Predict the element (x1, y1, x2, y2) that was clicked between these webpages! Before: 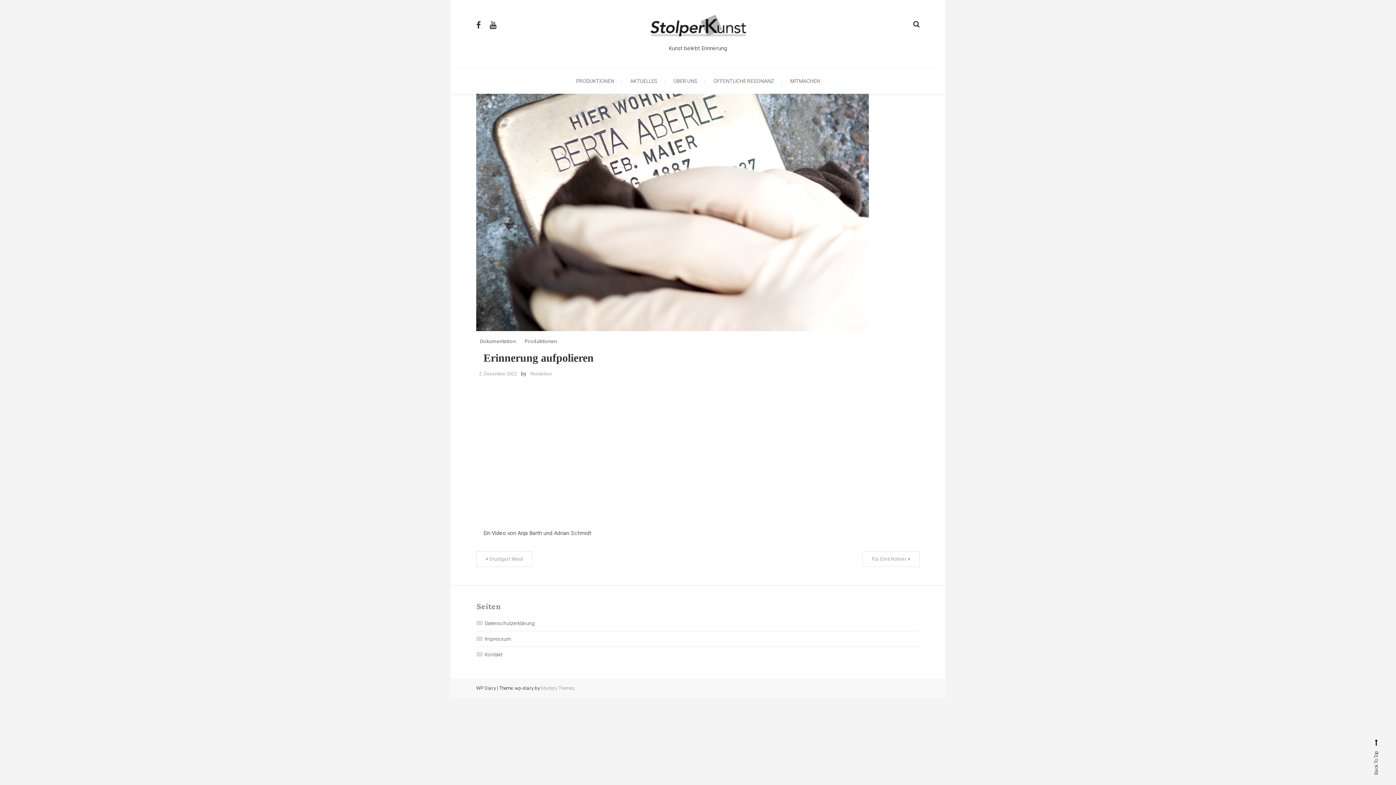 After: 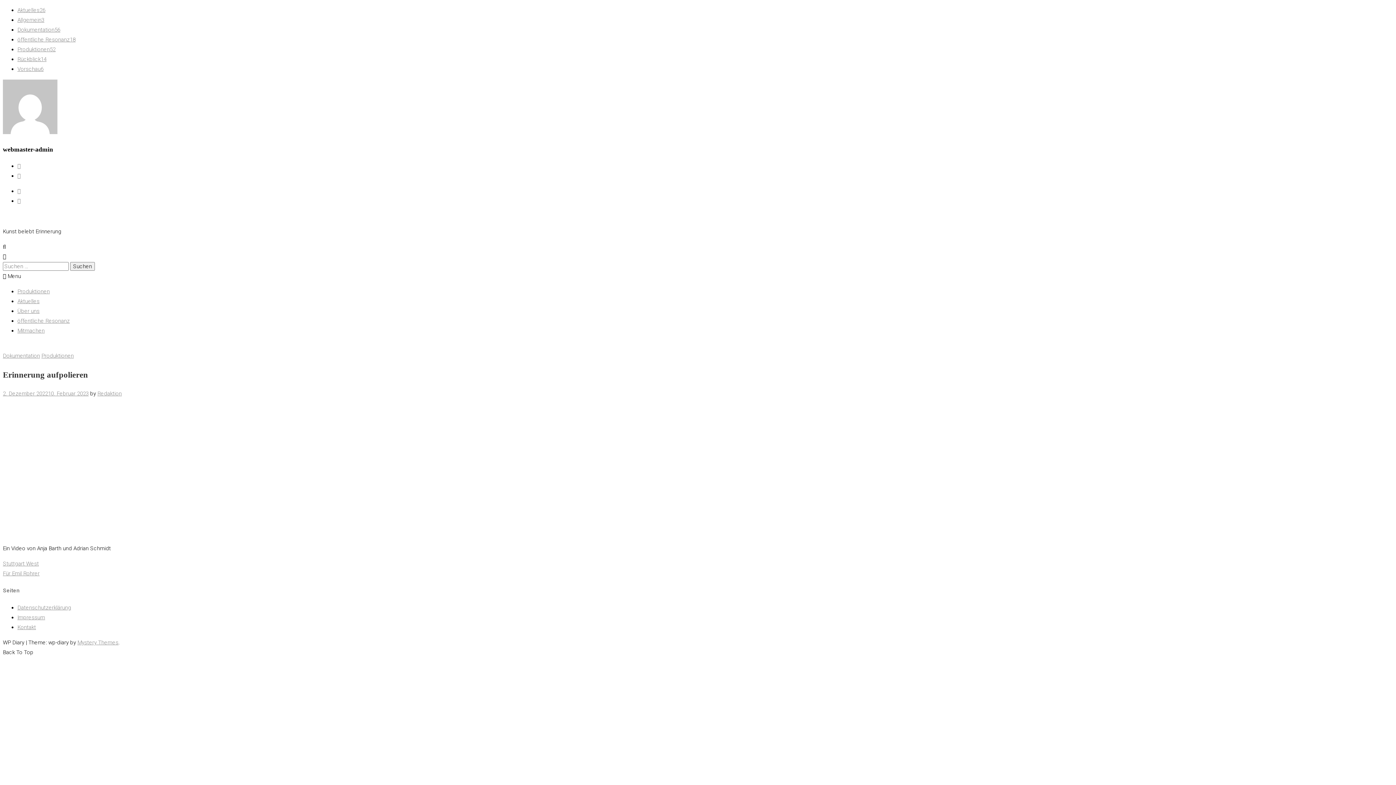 Action: bbox: (479, 371, 517, 376) label: 2. Dezember 2022